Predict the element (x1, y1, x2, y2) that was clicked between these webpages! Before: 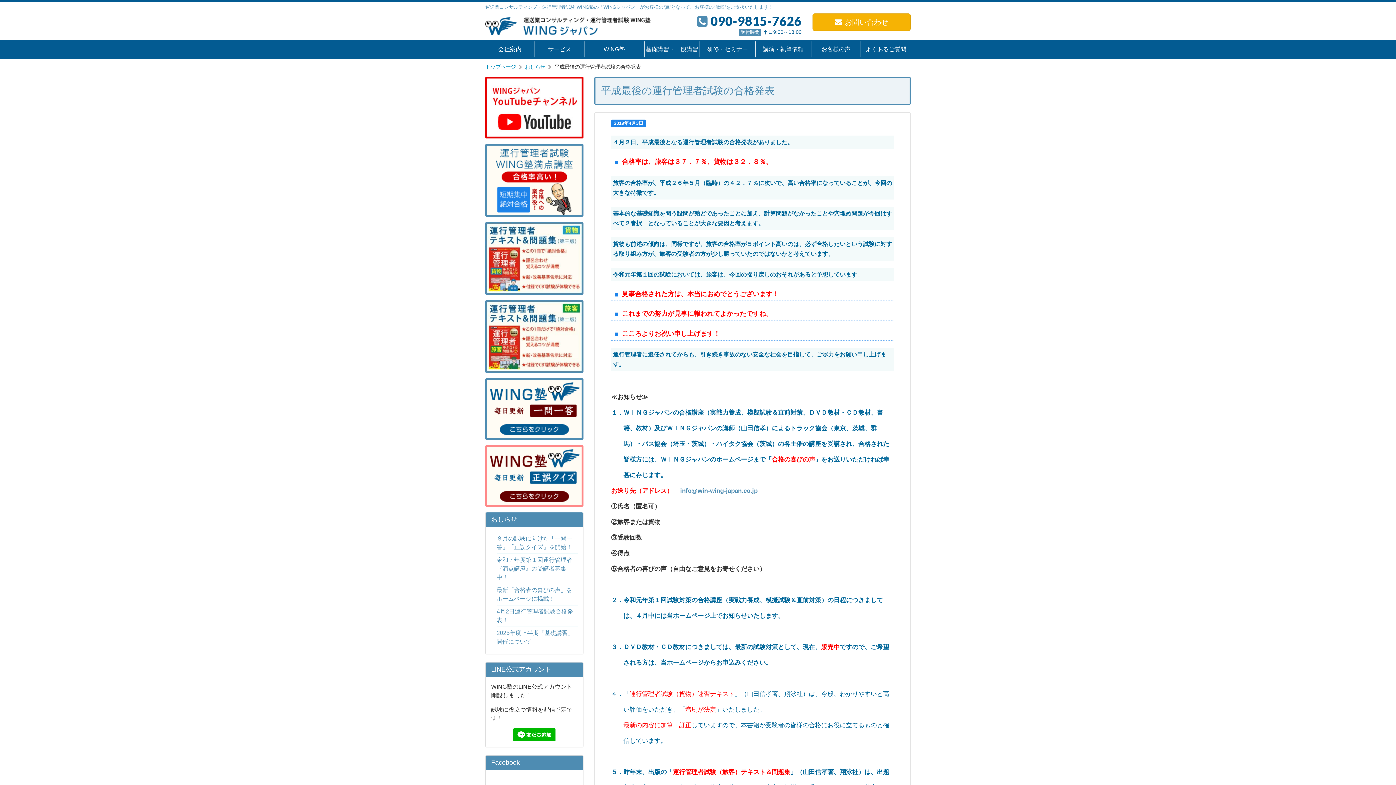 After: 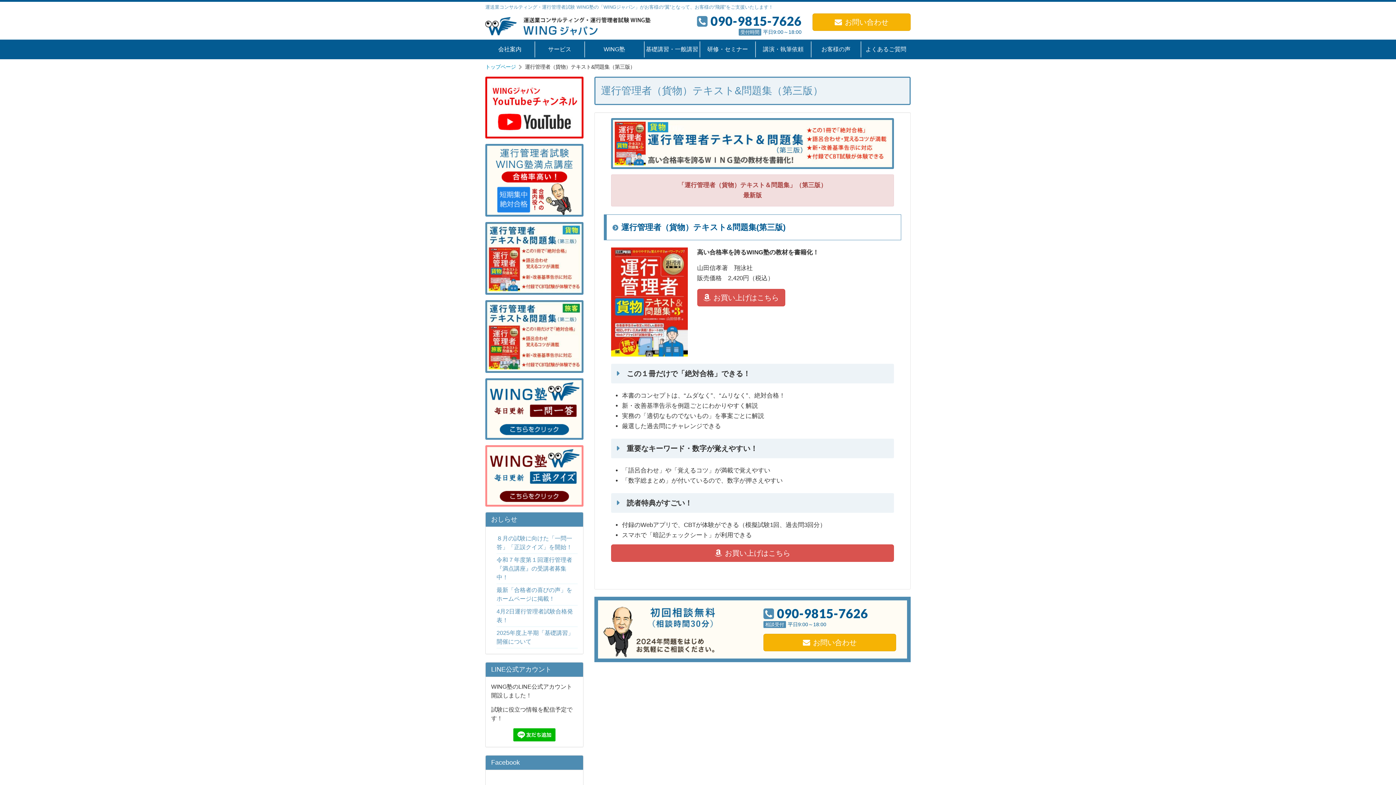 Action: bbox: (485, 222, 583, 294)